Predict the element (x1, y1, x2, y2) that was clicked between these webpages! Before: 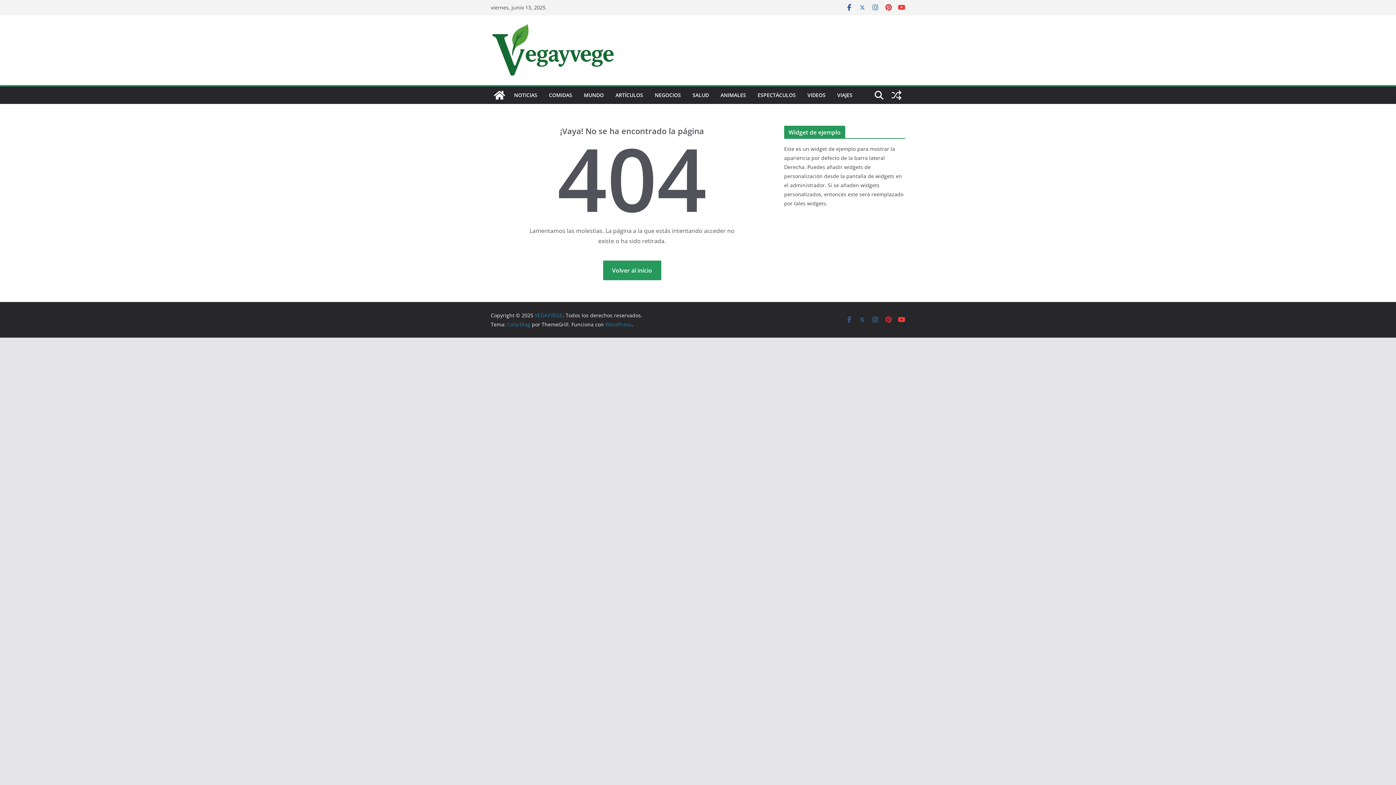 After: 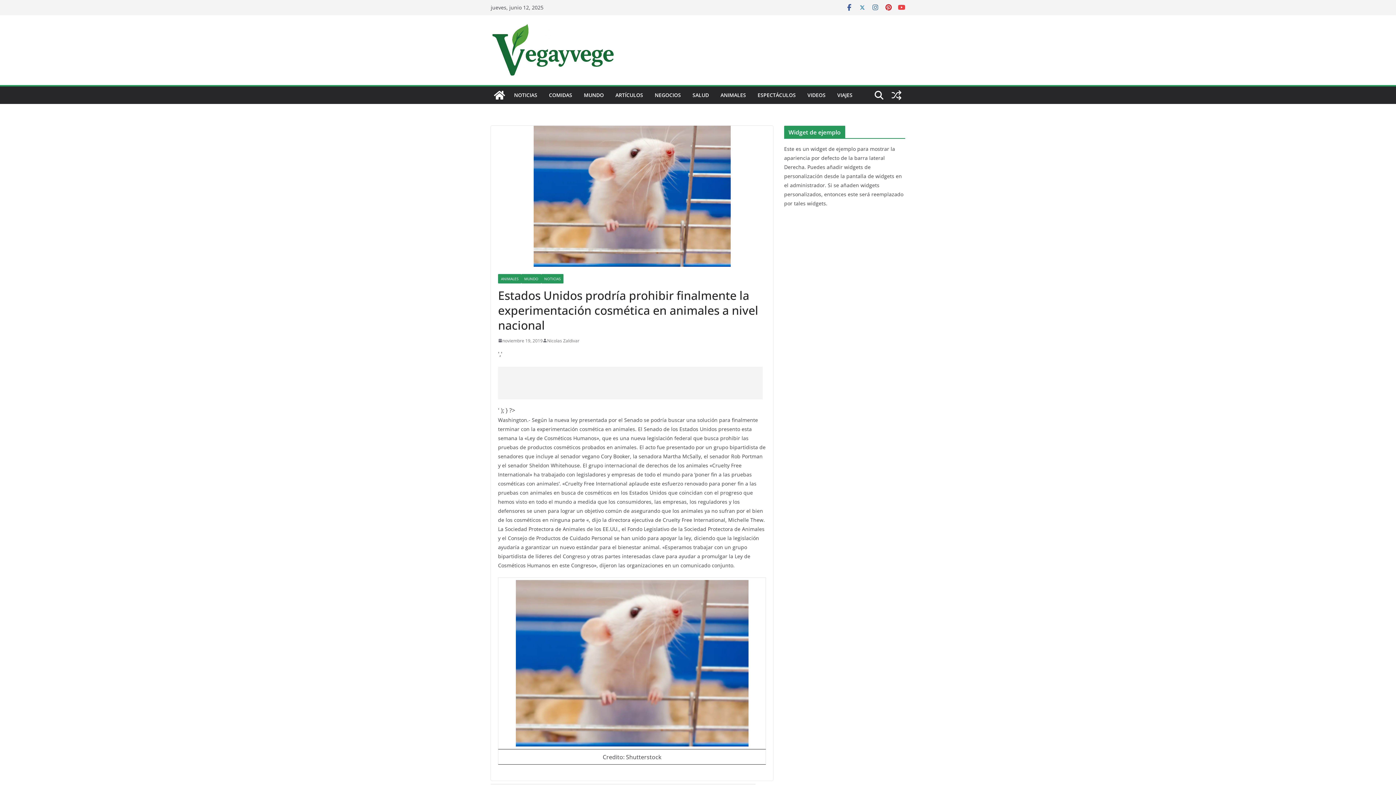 Action: bbox: (888, 86, 905, 103)